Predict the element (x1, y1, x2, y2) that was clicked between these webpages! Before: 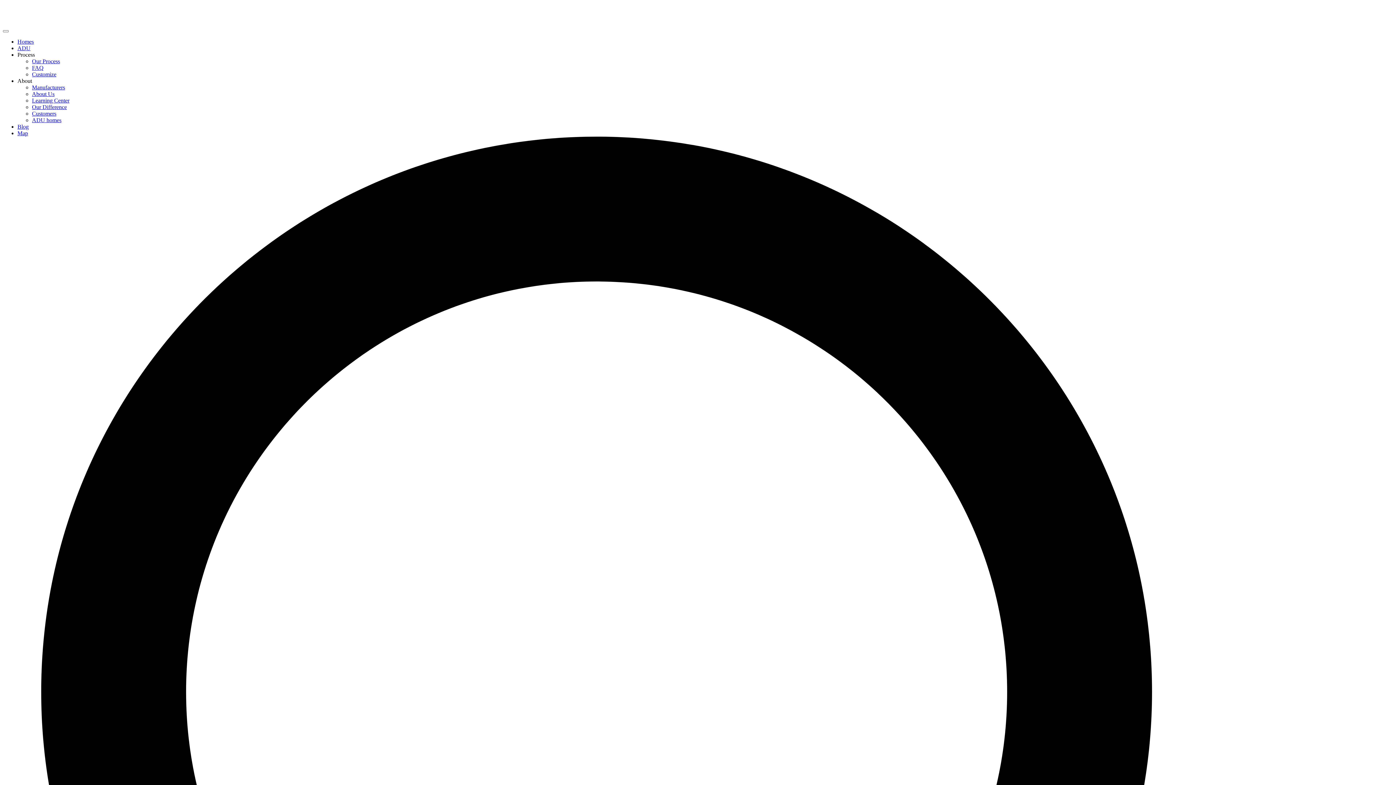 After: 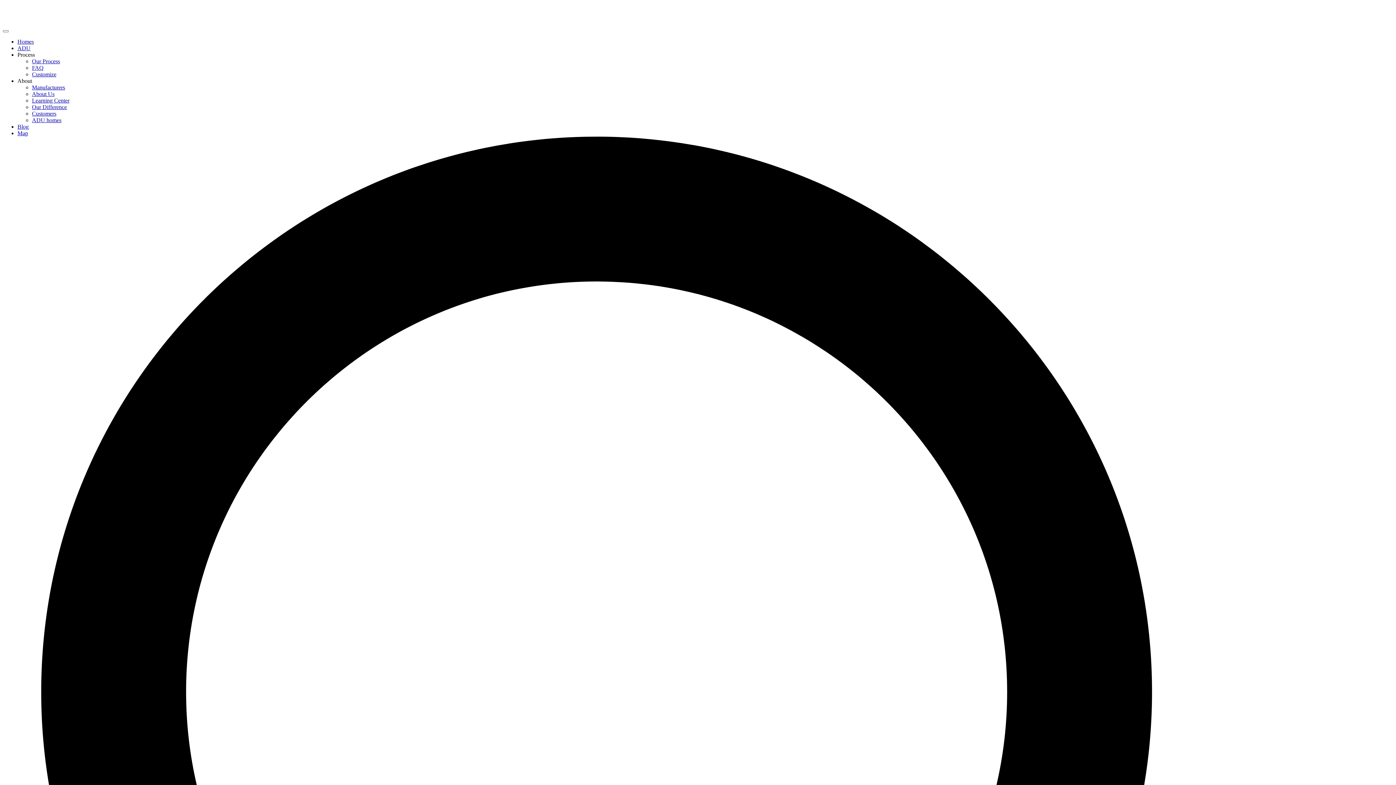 Action: bbox: (2, 19, 34, 25)